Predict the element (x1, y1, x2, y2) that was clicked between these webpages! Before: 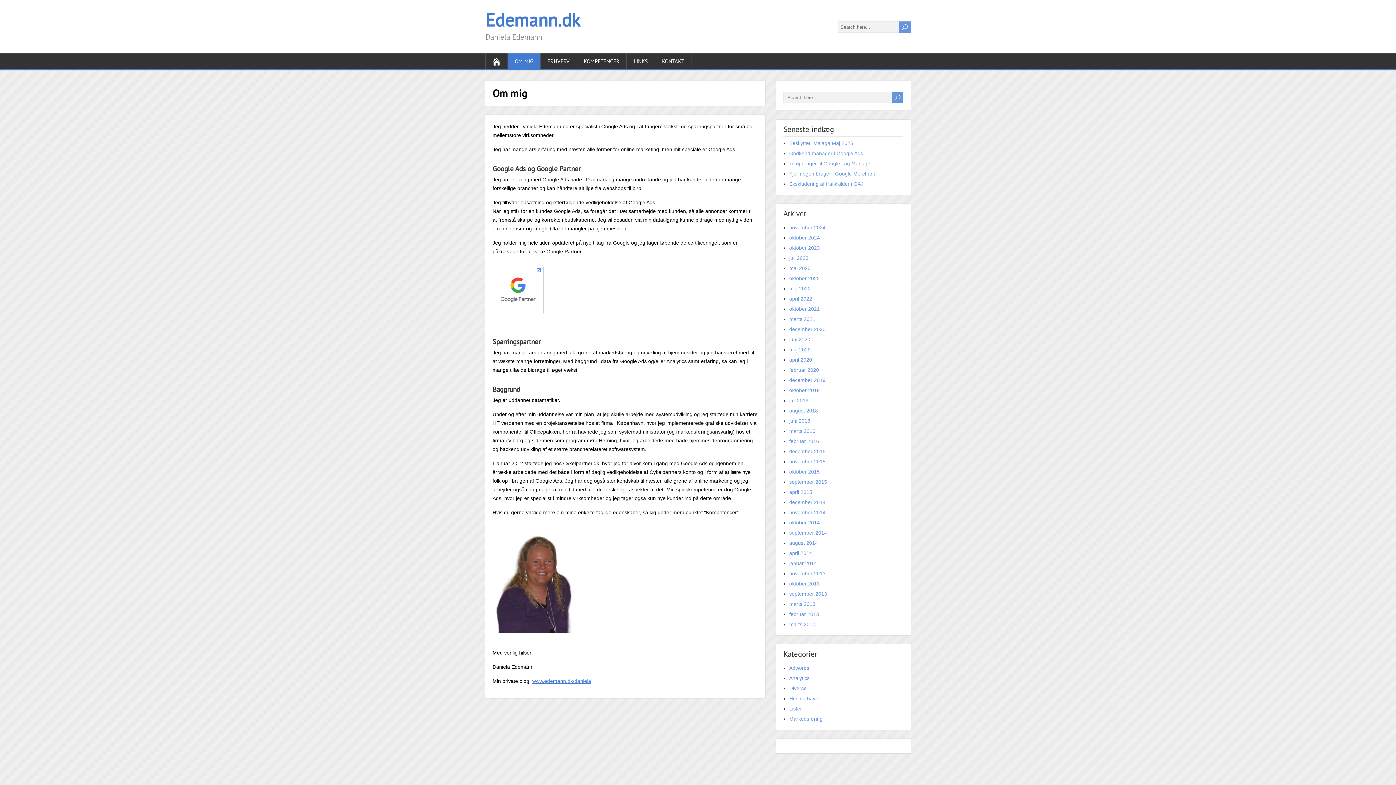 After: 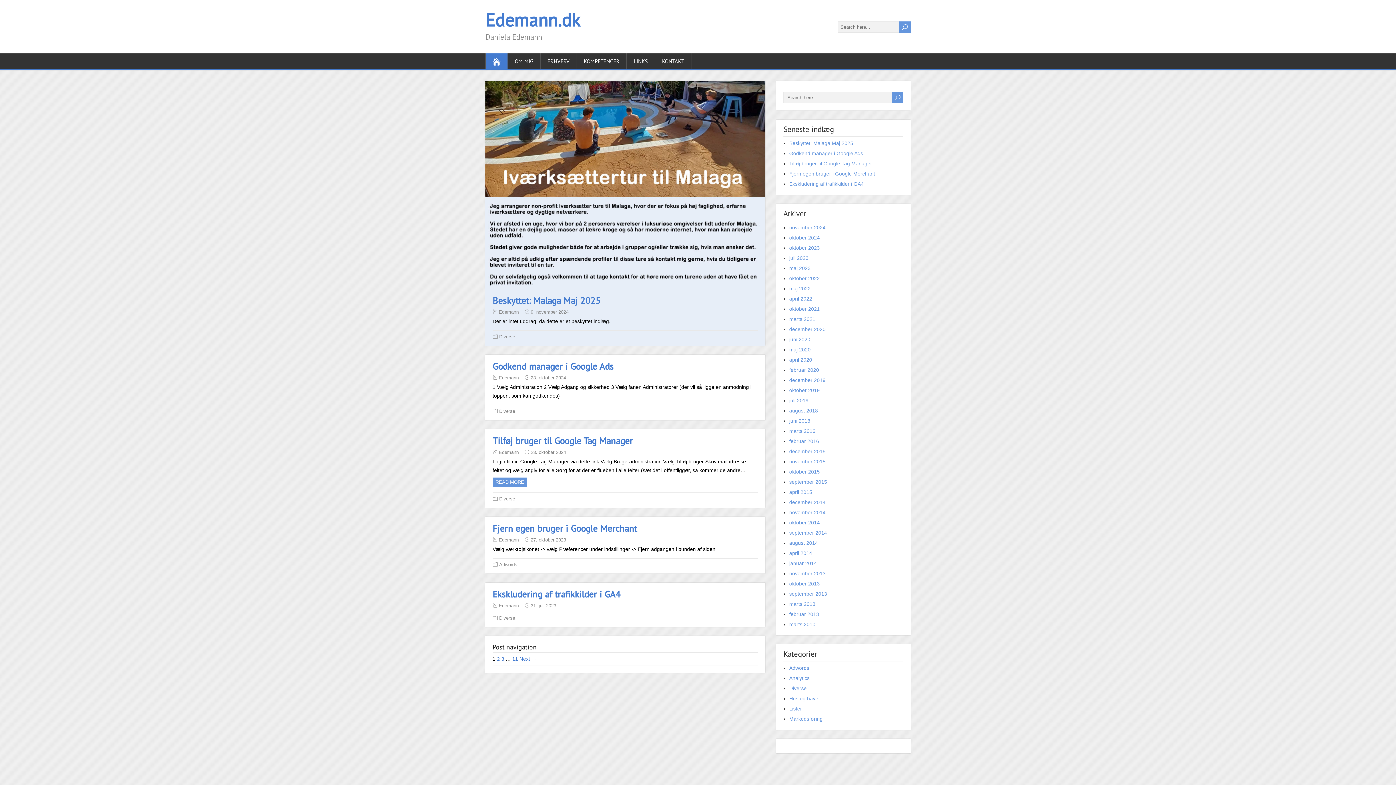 Action: bbox: (485, 53, 508, 69)